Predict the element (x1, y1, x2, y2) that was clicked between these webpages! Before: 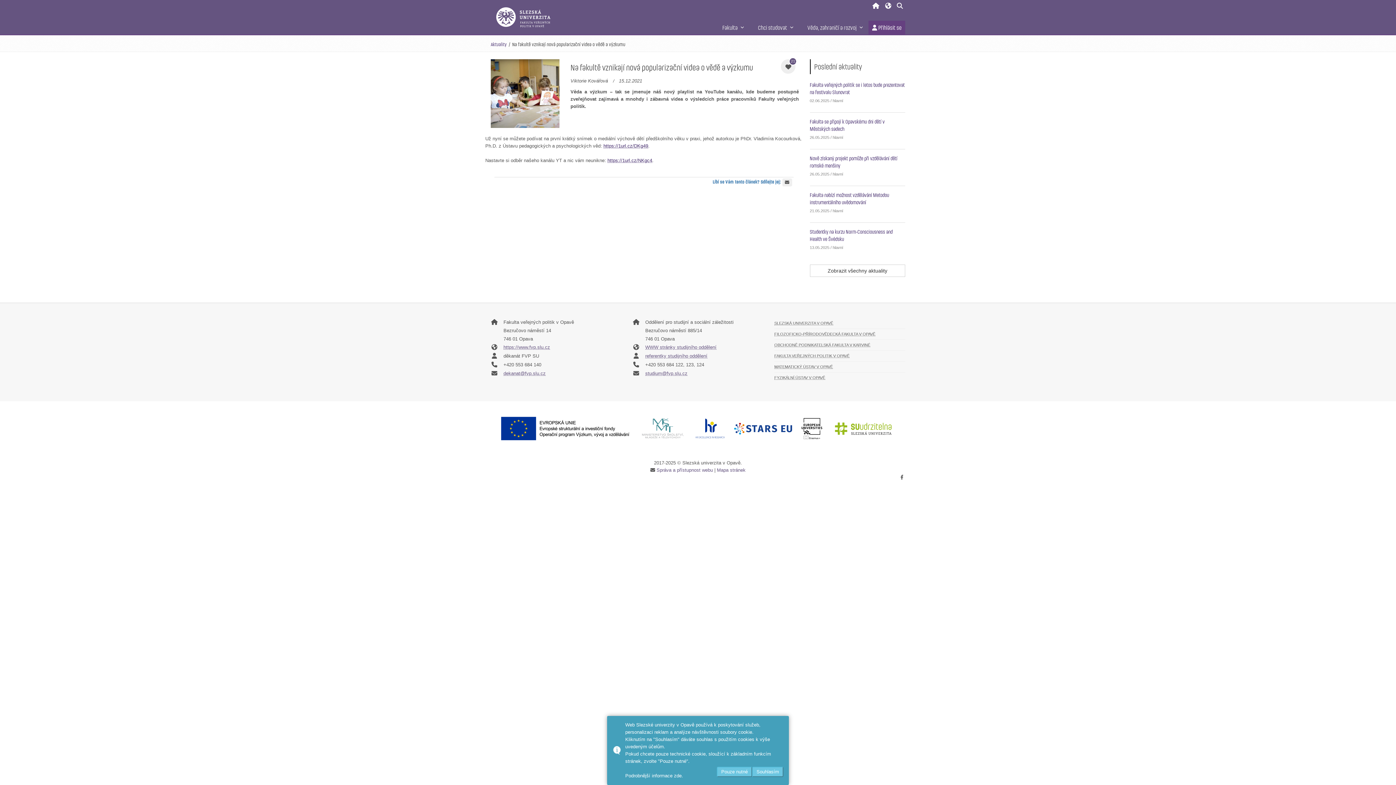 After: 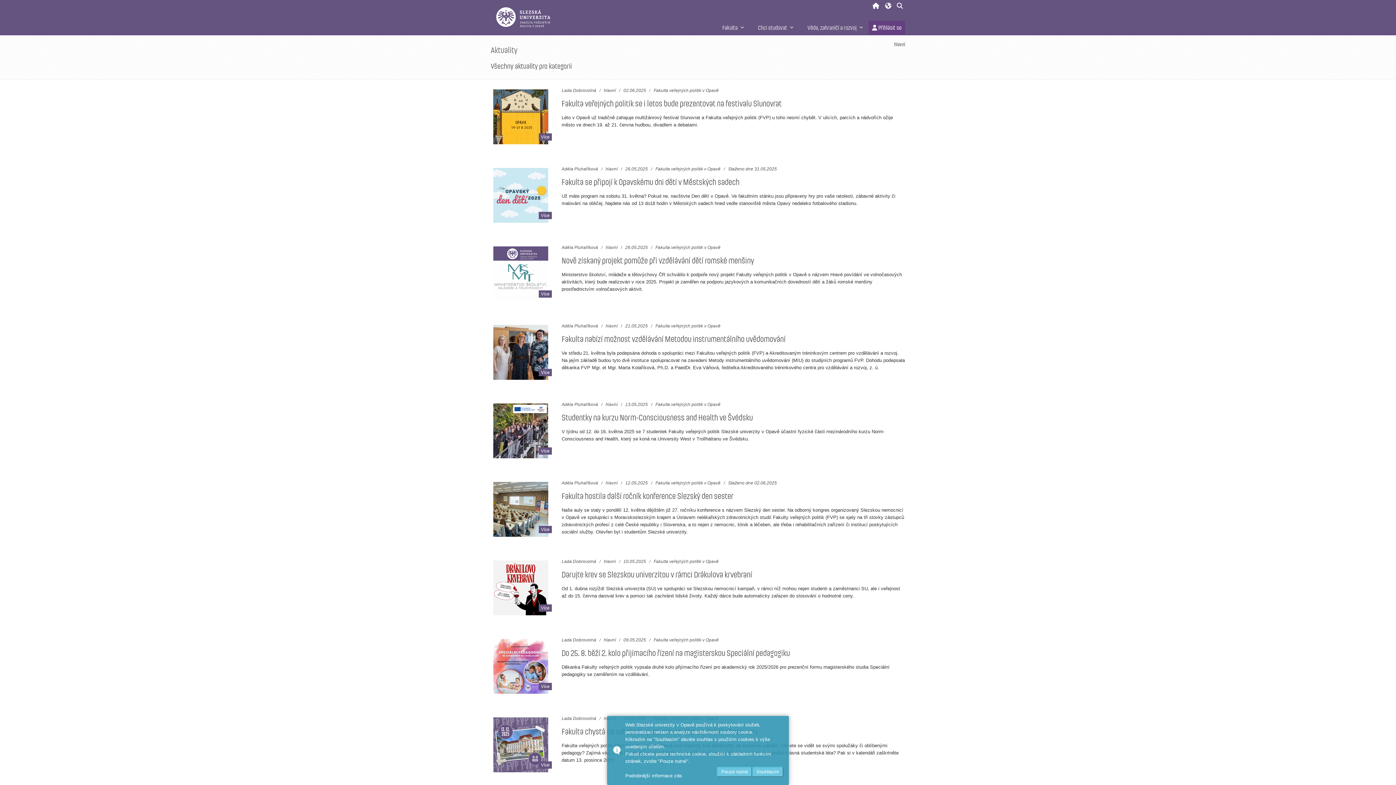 Action: bbox: (490, 41, 506, 47) label: Aktuality